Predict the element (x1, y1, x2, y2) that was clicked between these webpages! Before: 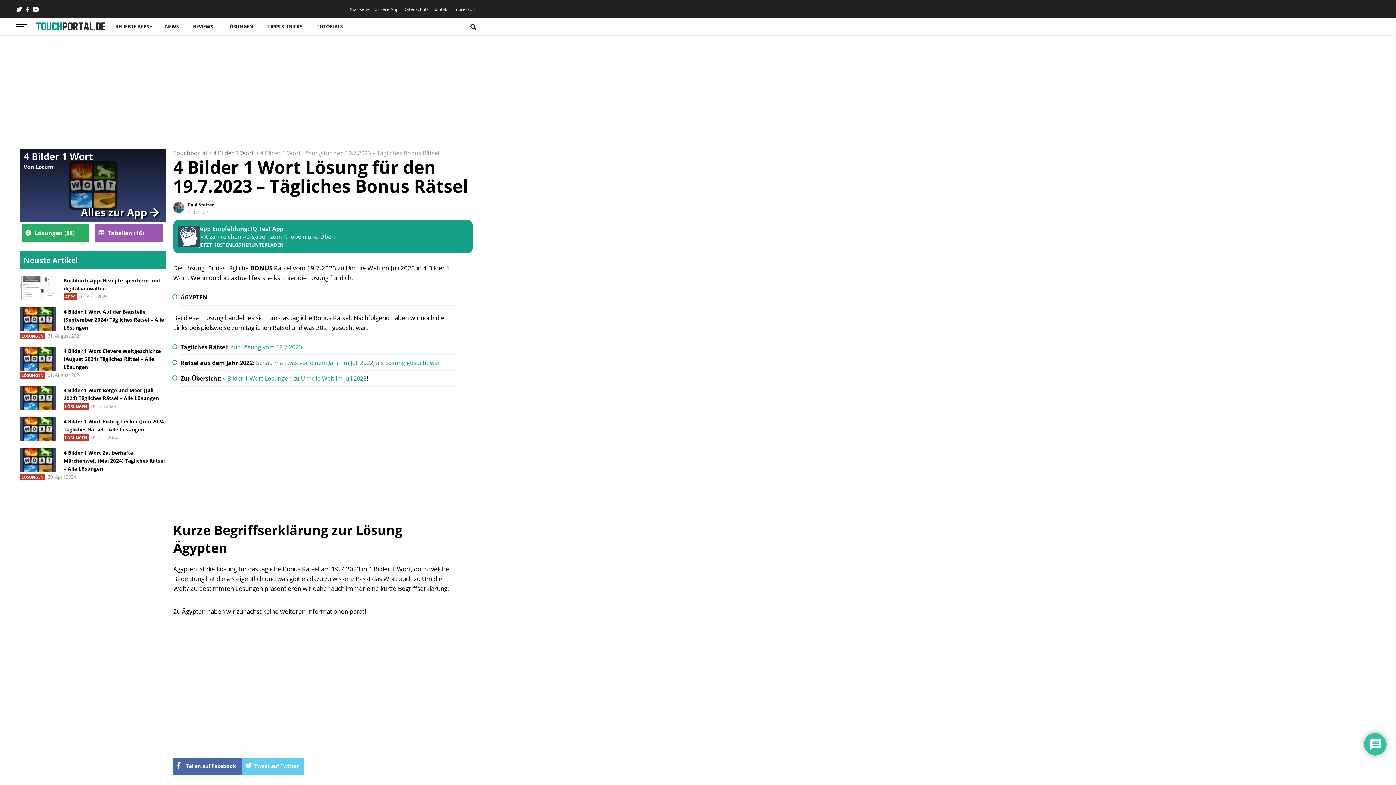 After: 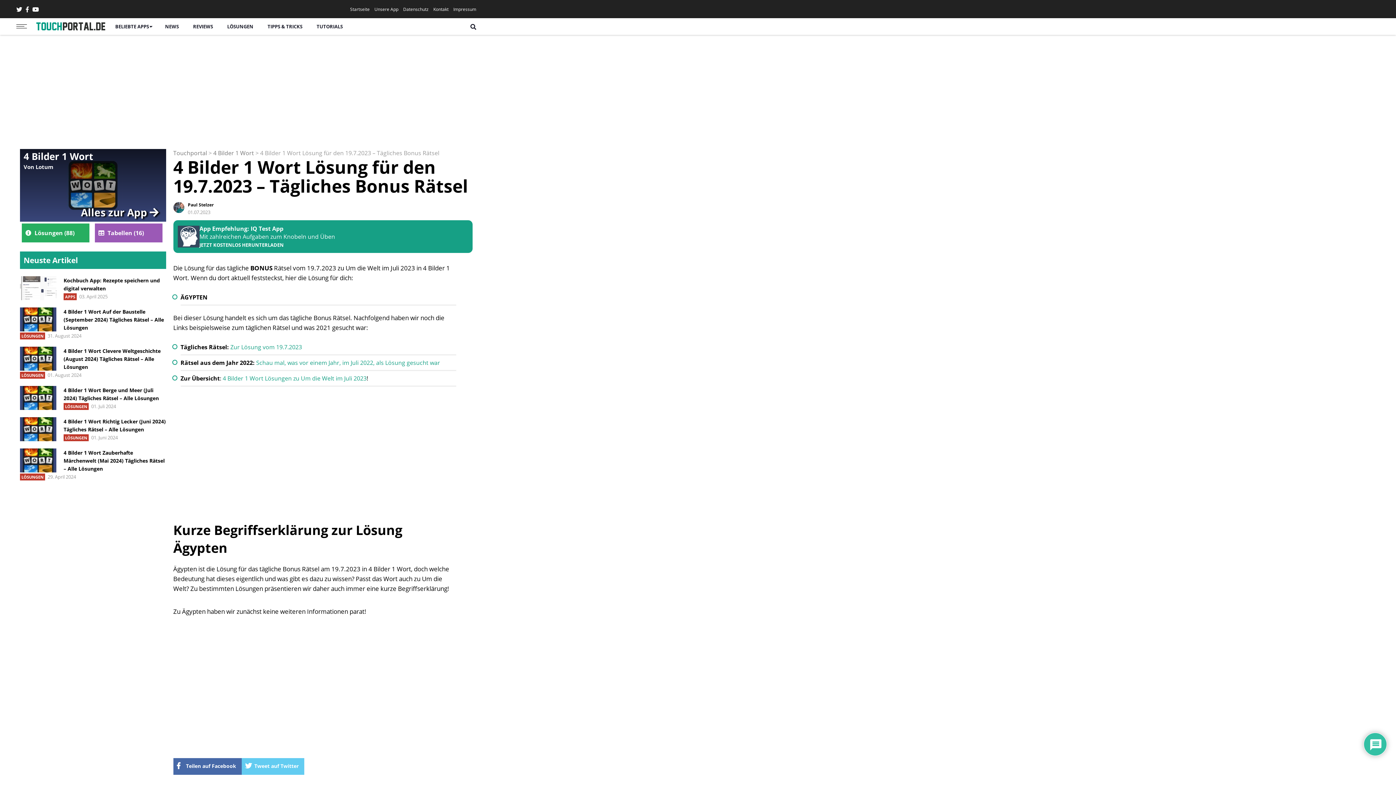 Action: label: App Empfehlung: IQ Test App
Mit zahlreichen Aufgaben zum Knobeln und Üben
JETZT KOSTENLOS HERUNTERLADEN bbox: (173, 220, 472, 253)